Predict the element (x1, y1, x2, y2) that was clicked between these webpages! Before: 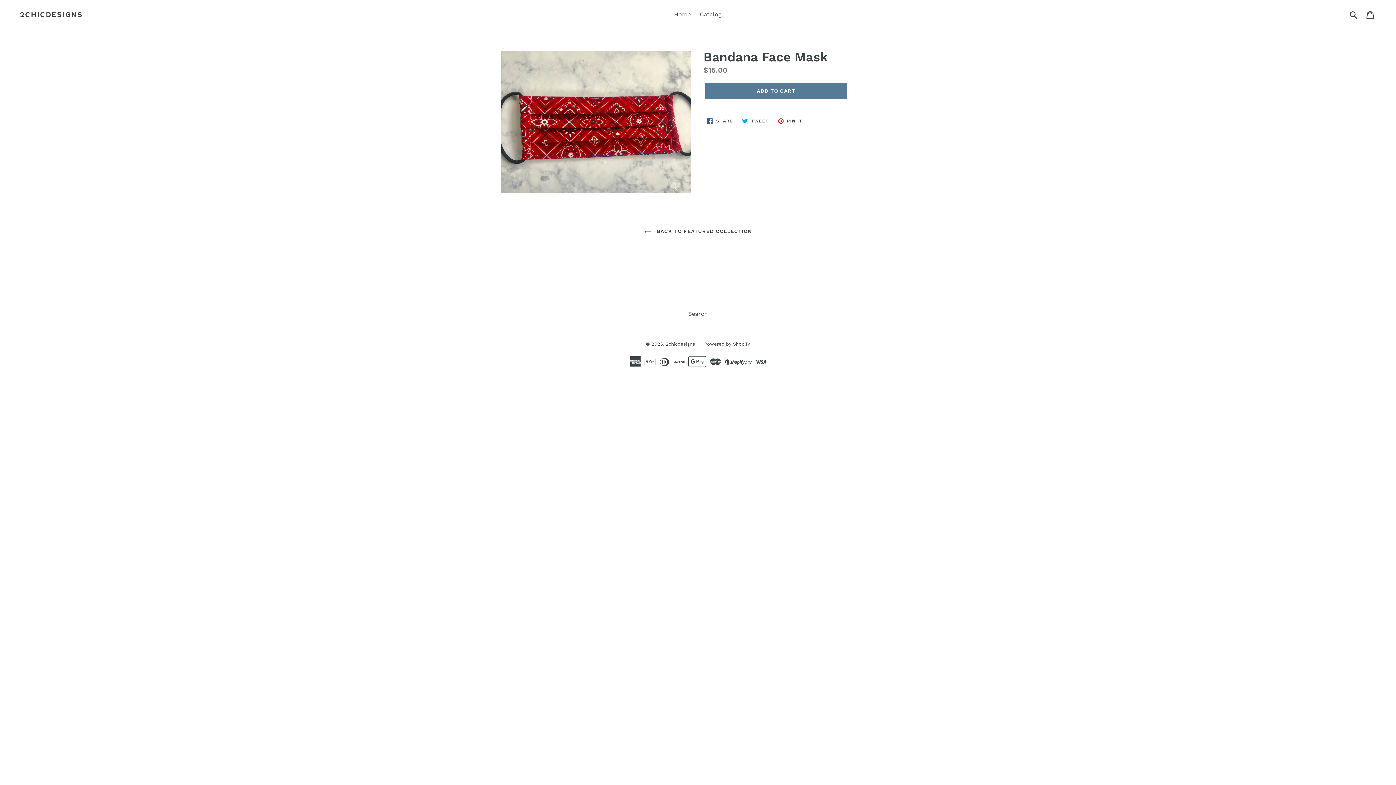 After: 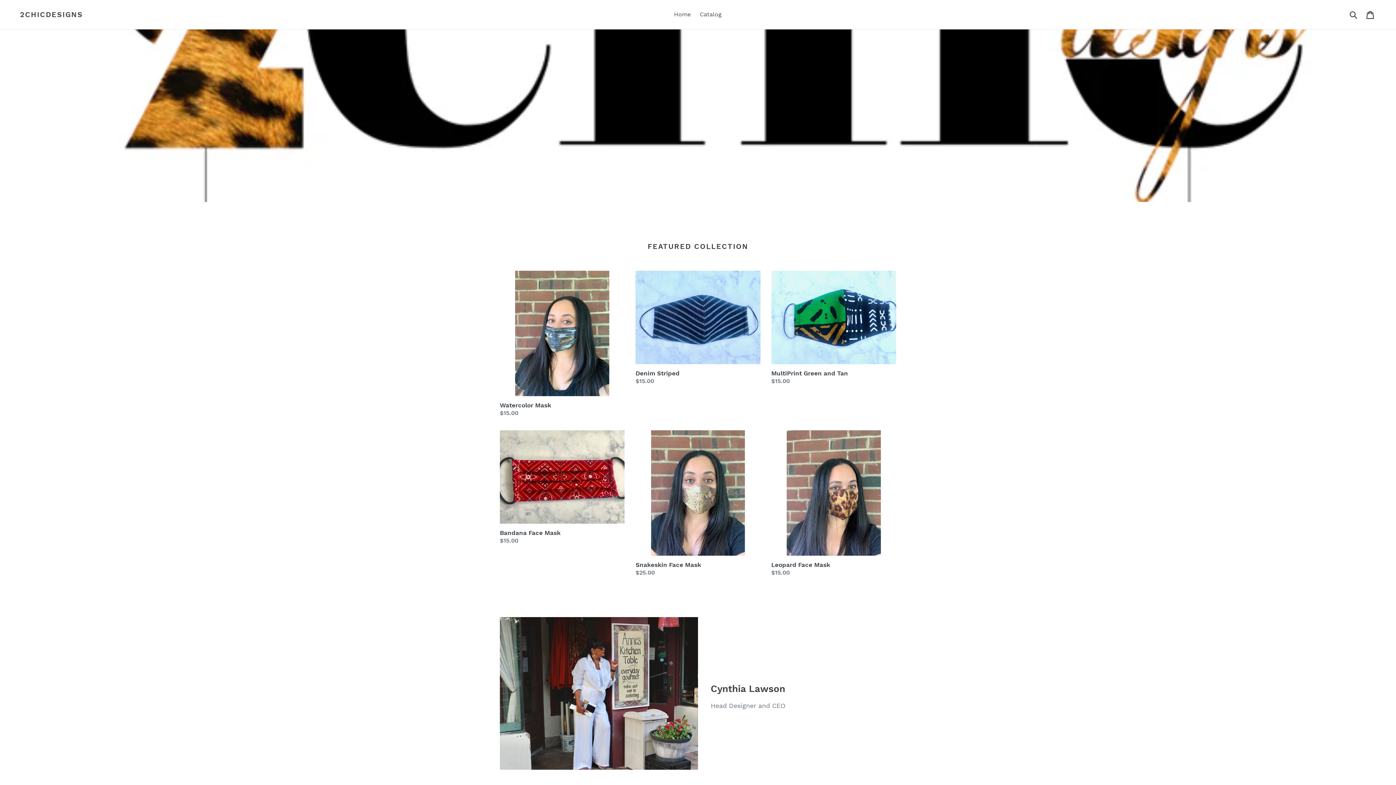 Action: bbox: (20, 10, 82, 18) label: 2CHICDESIGNS